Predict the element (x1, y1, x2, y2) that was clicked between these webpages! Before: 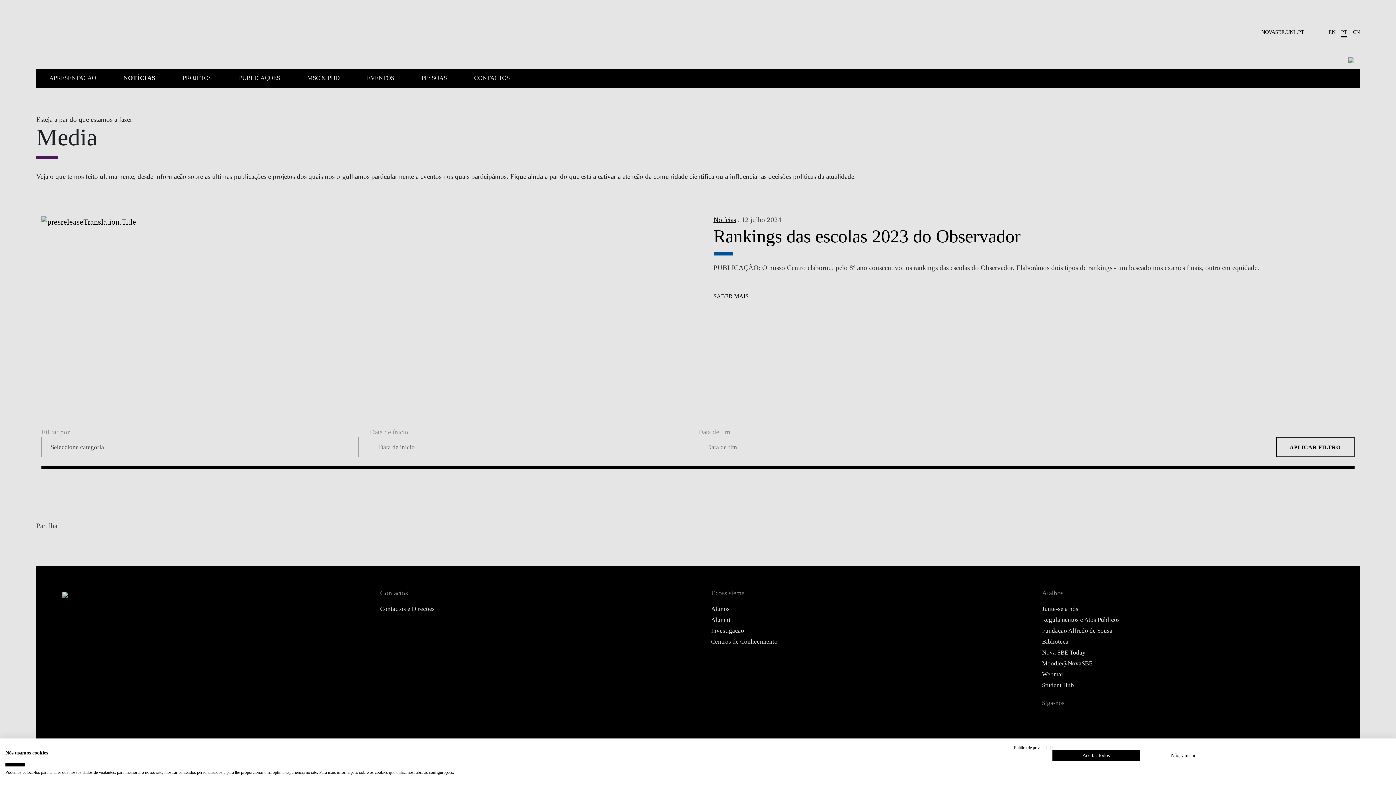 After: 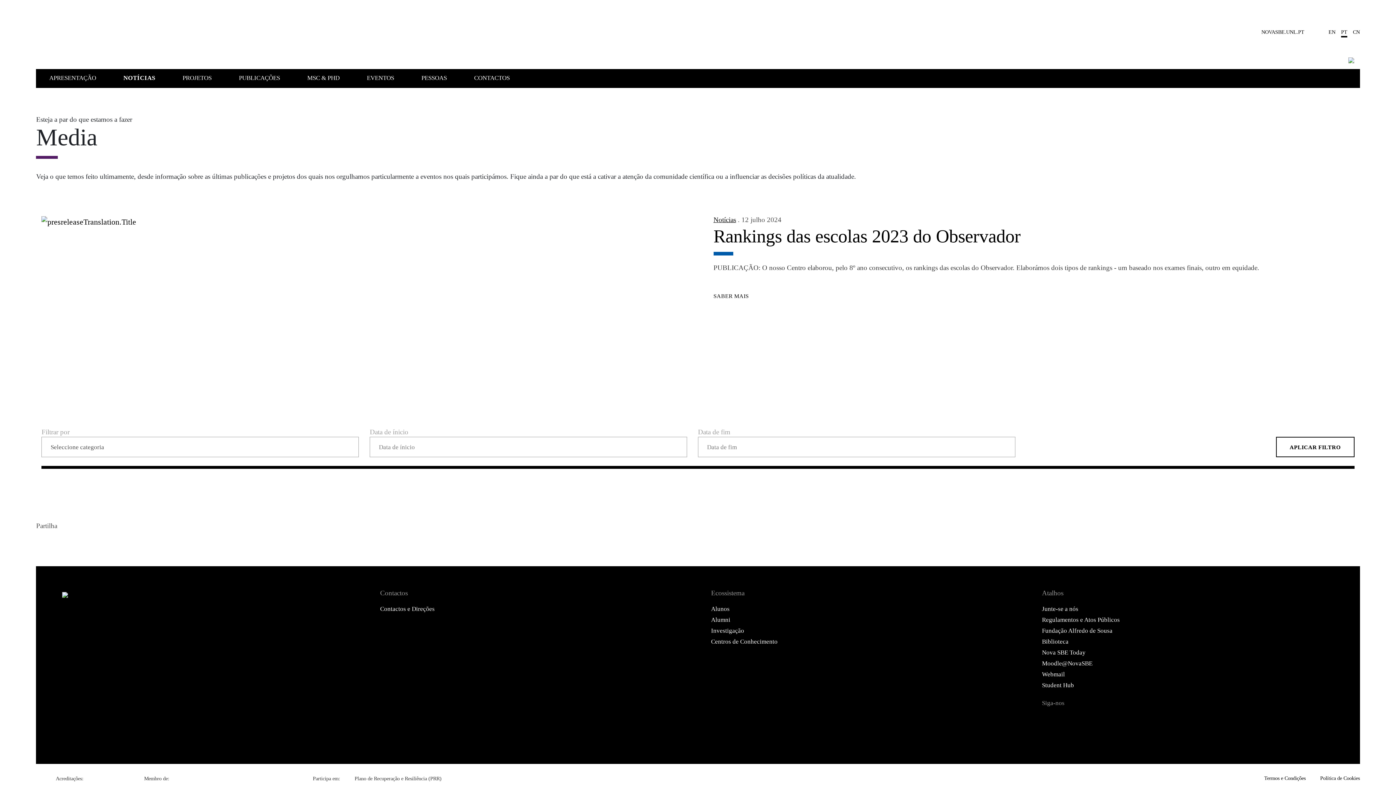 Action: label: Aceitar todos cookie bbox: (1052, 750, 1140, 761)